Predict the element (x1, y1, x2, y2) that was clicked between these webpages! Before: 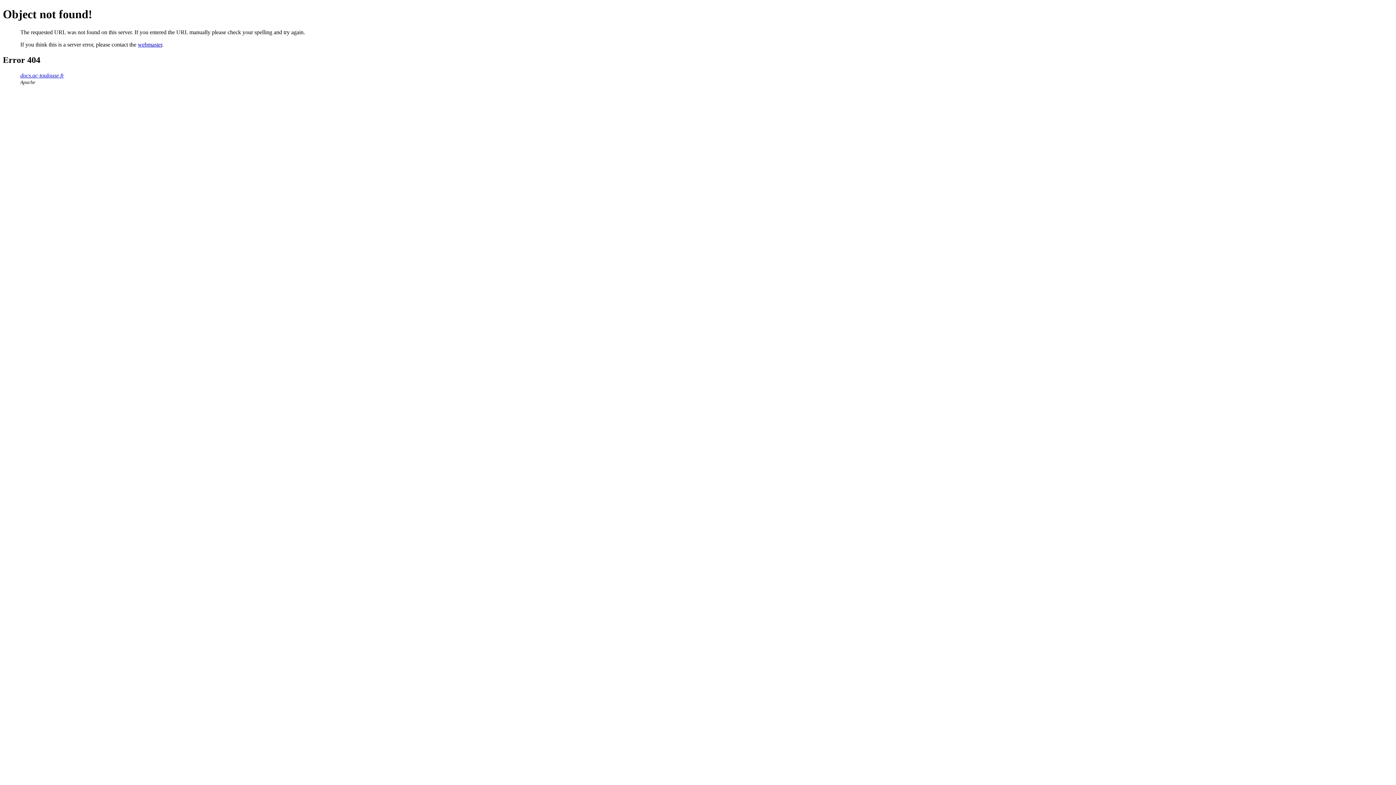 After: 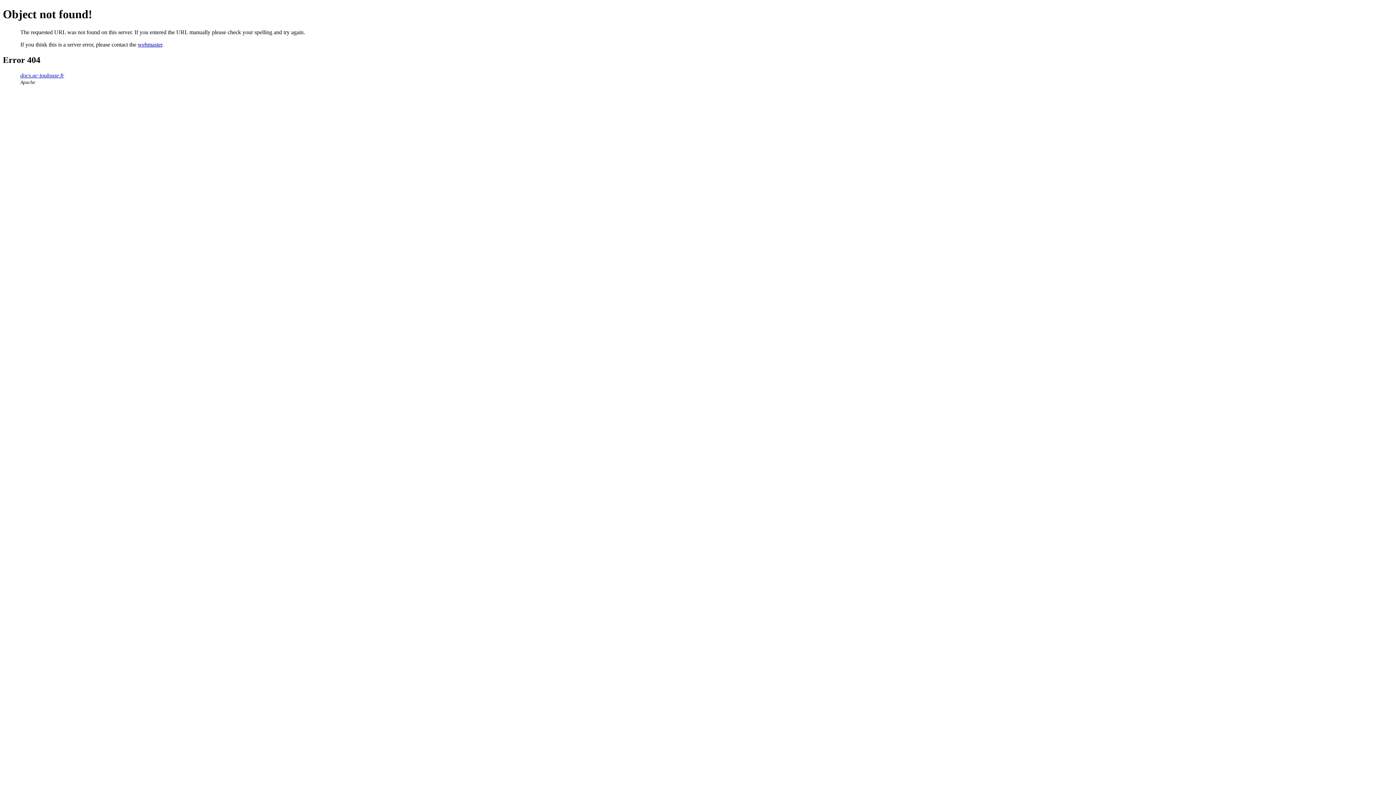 Action: bbox: (137, 41, 162, 47) label: webmaster